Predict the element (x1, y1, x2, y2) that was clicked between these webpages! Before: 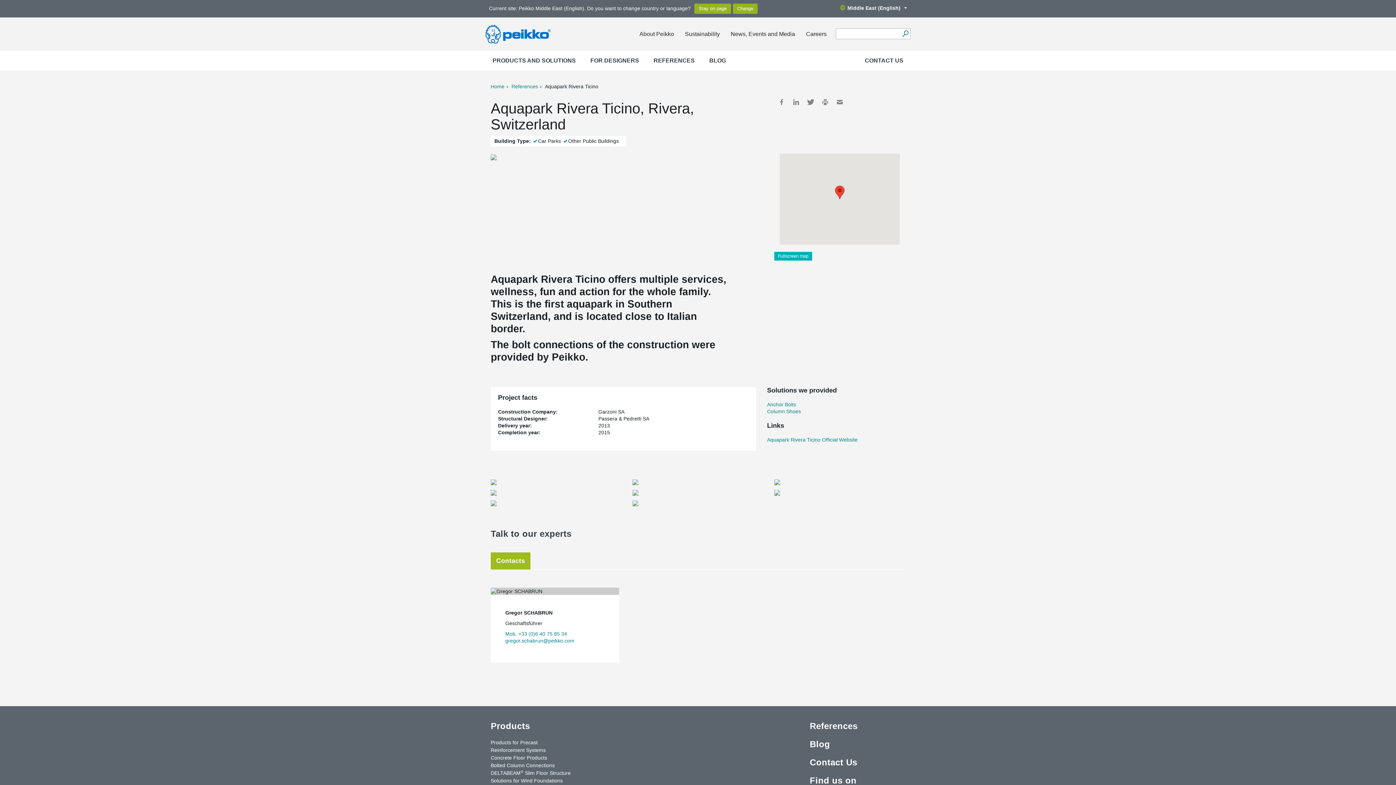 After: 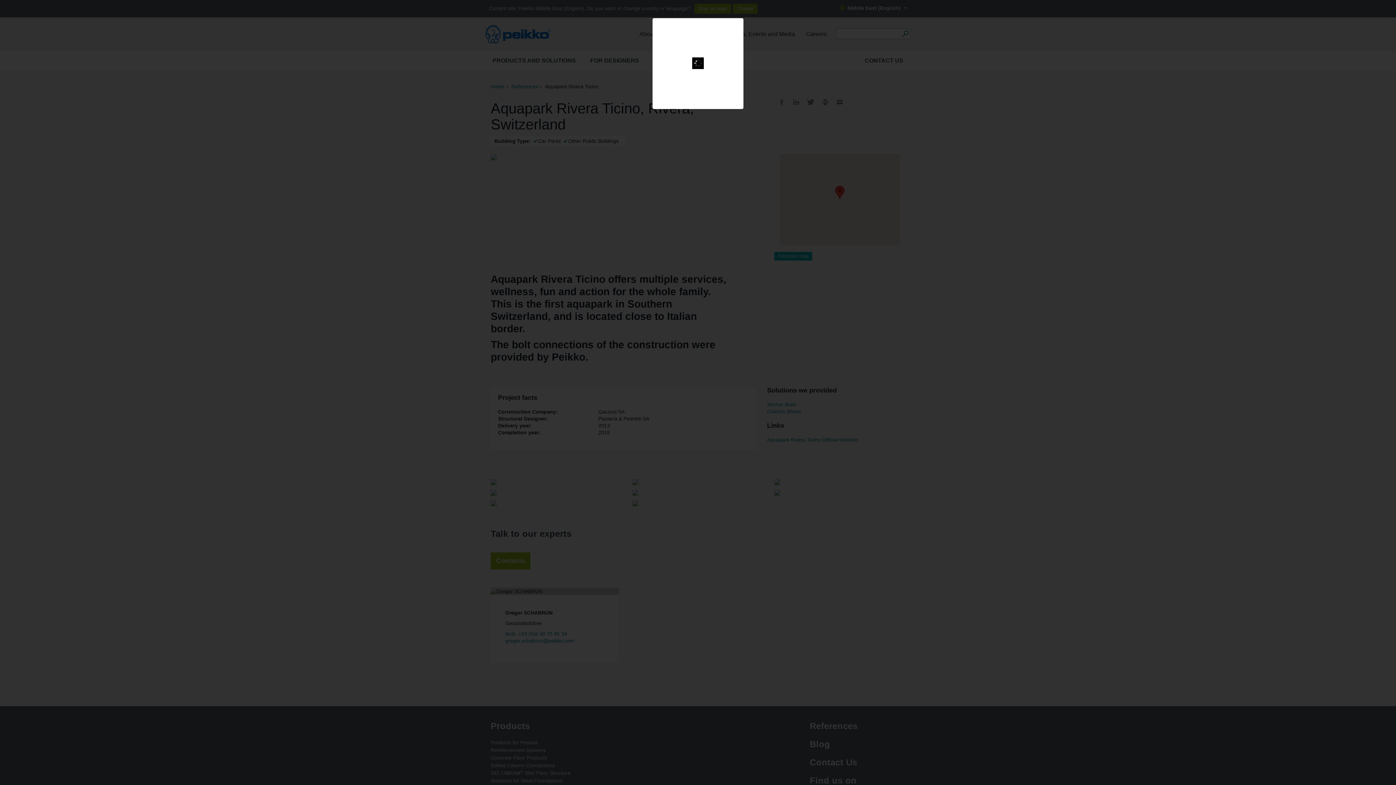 Action: bbox: (490, 154, 496, 160)